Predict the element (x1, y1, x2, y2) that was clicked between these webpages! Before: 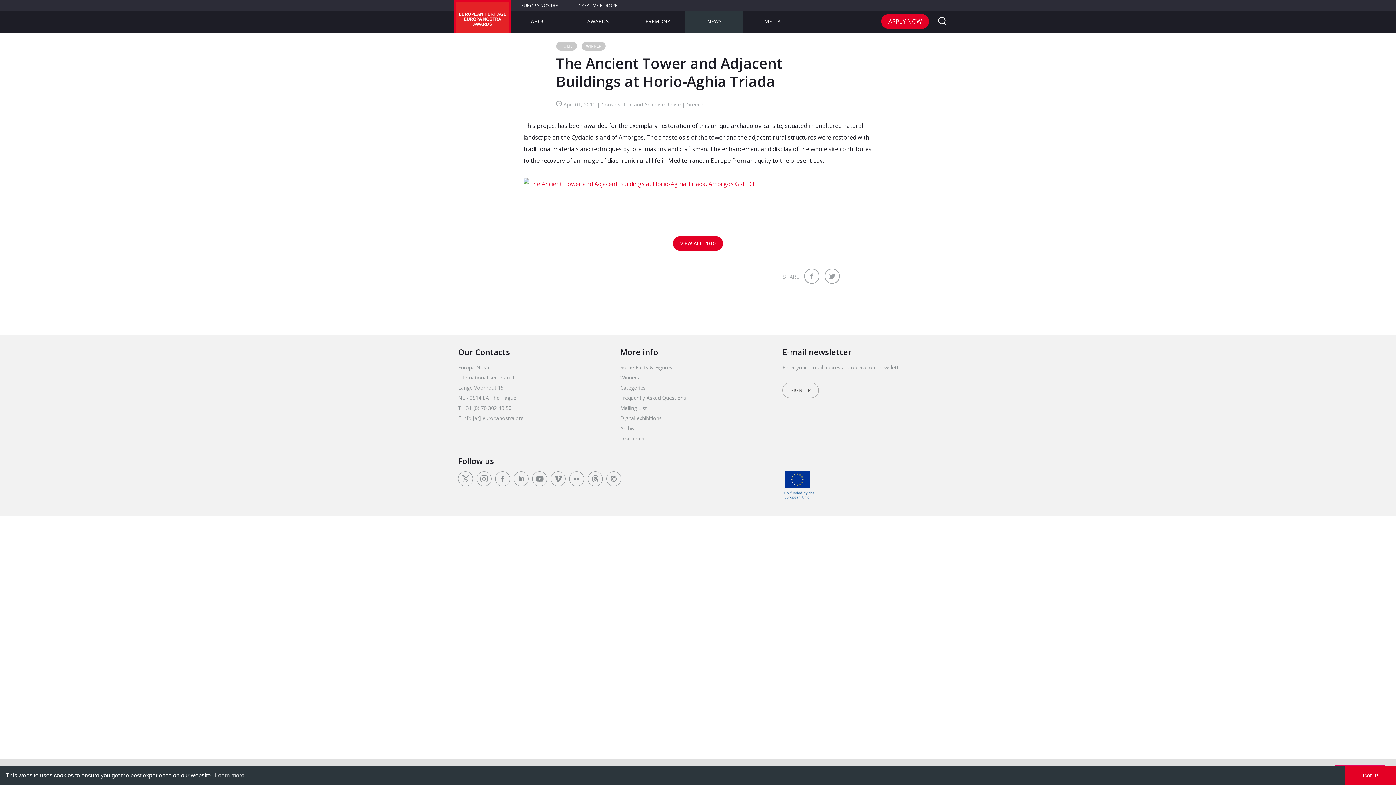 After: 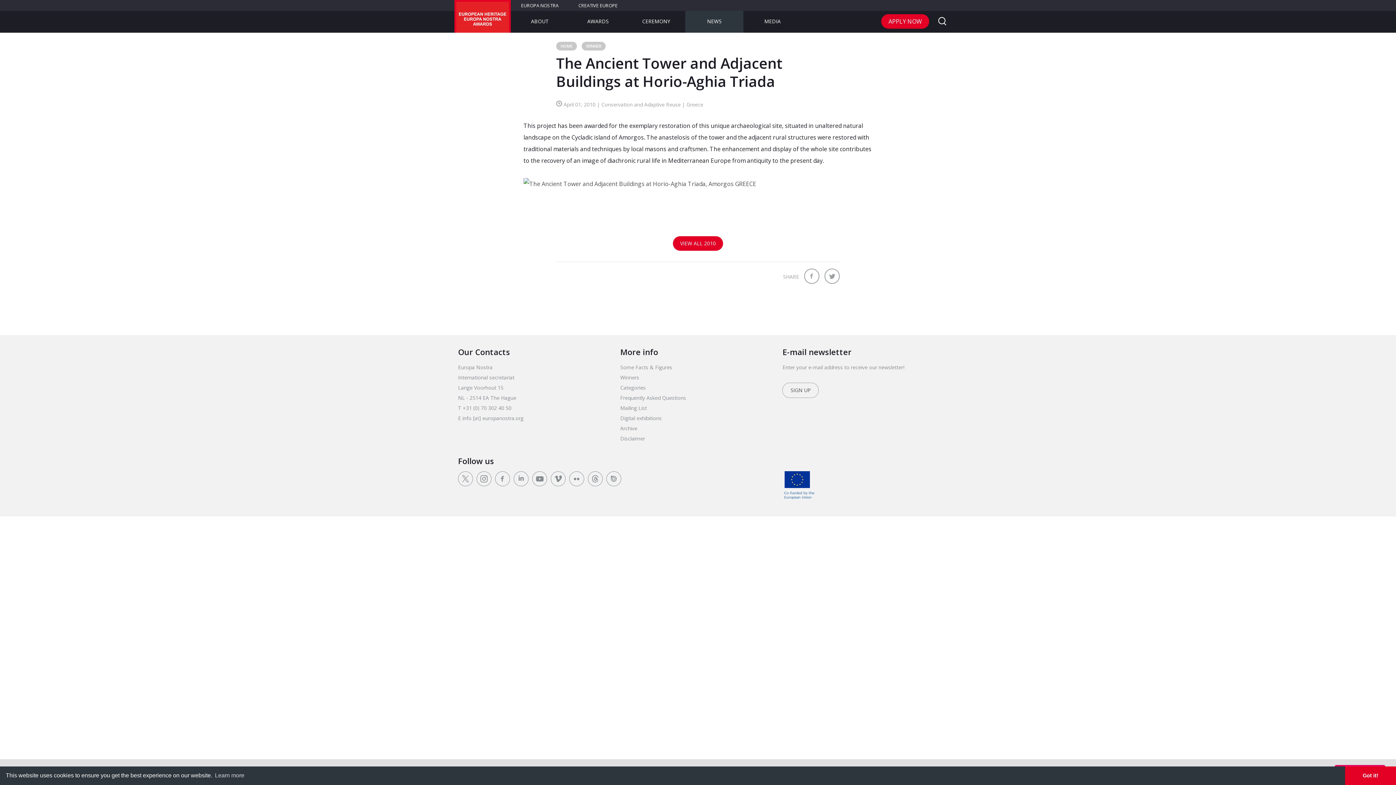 Action: bbox: (523, 178, 872, 189)